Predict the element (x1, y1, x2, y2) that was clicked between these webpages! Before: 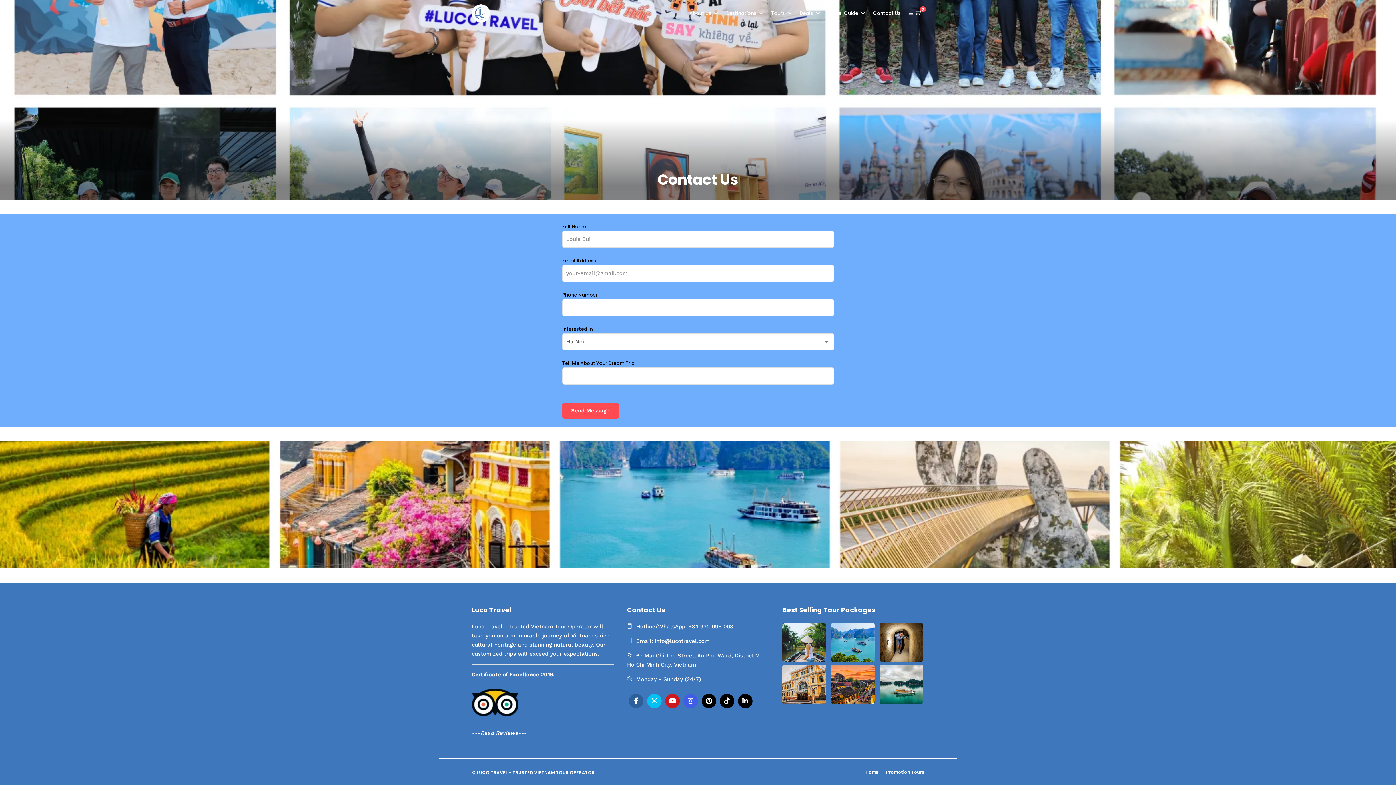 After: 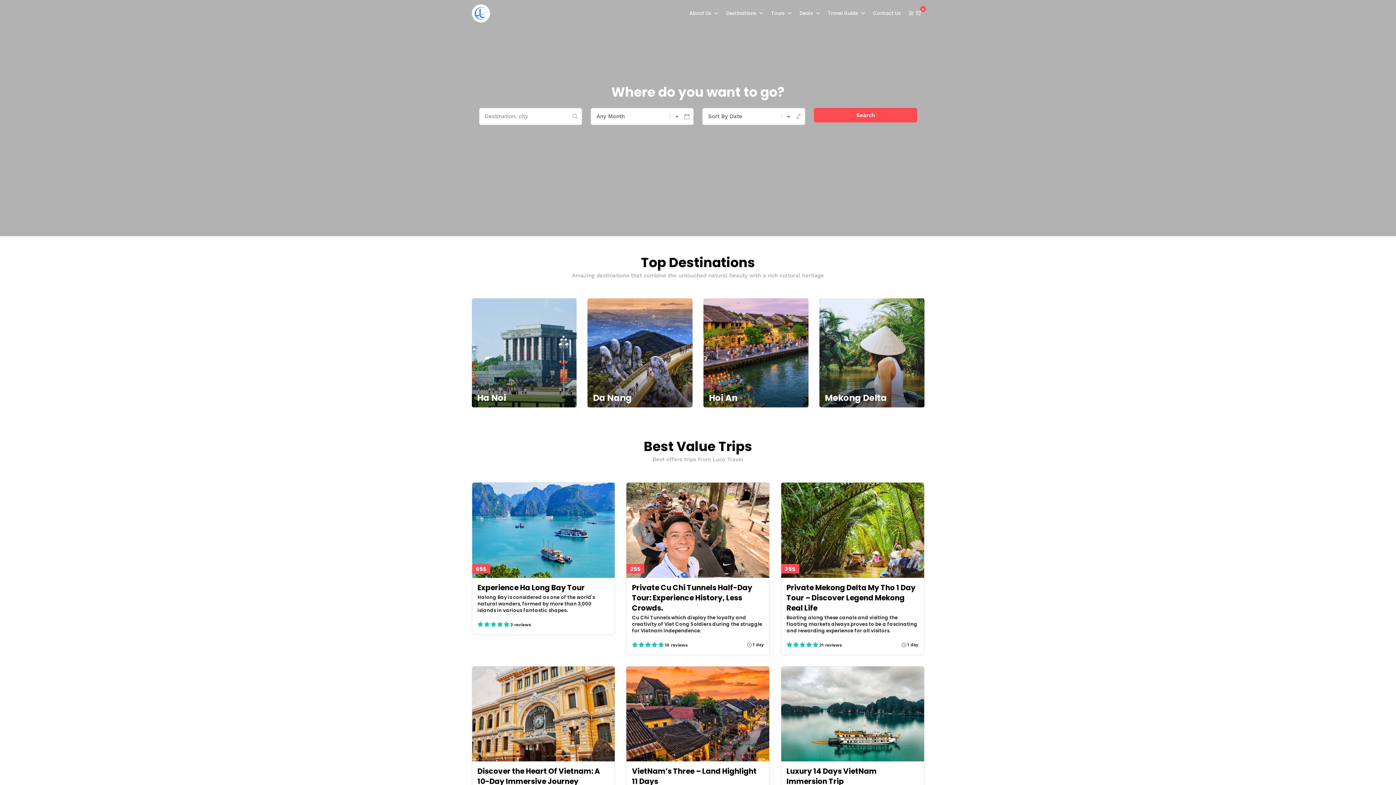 Action: bbox: (865, 769, 879, 775) label: Home